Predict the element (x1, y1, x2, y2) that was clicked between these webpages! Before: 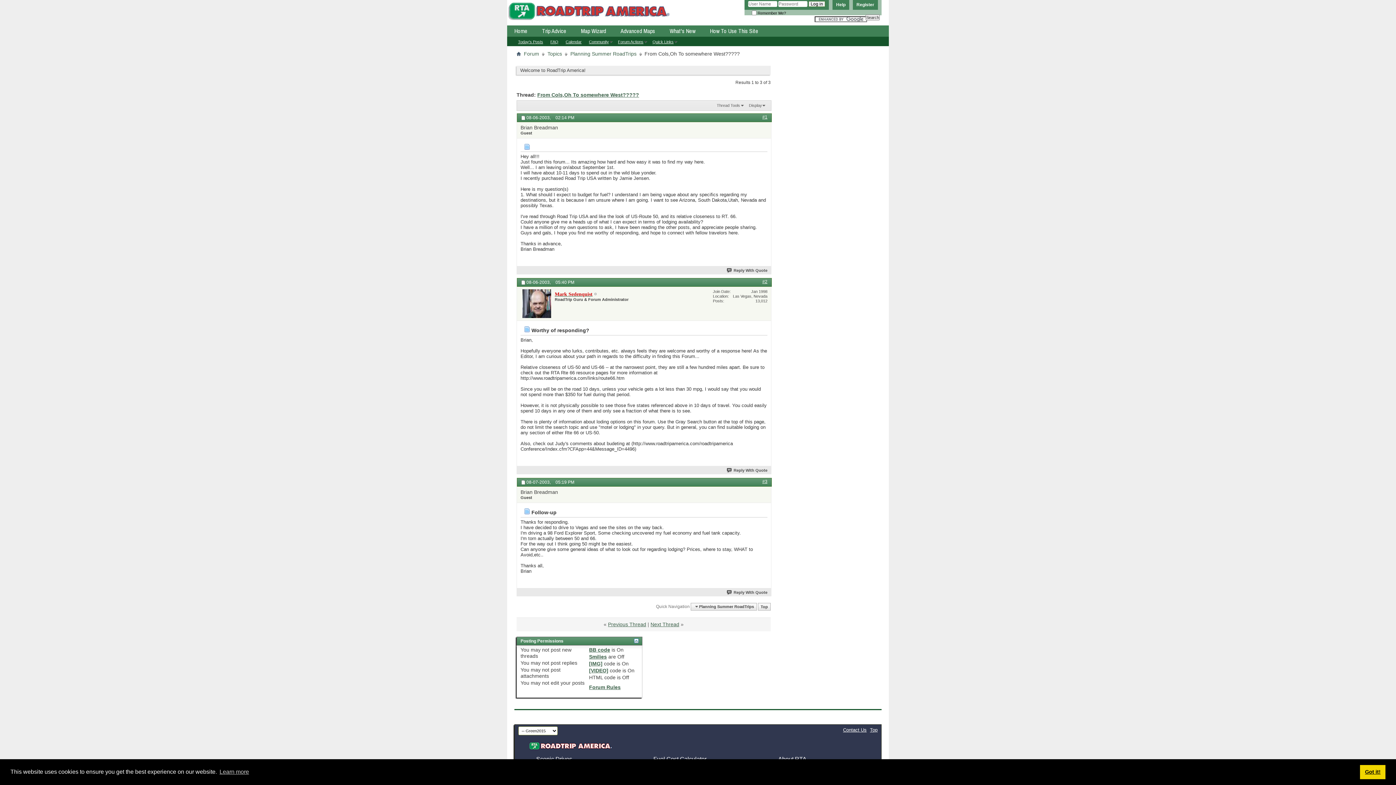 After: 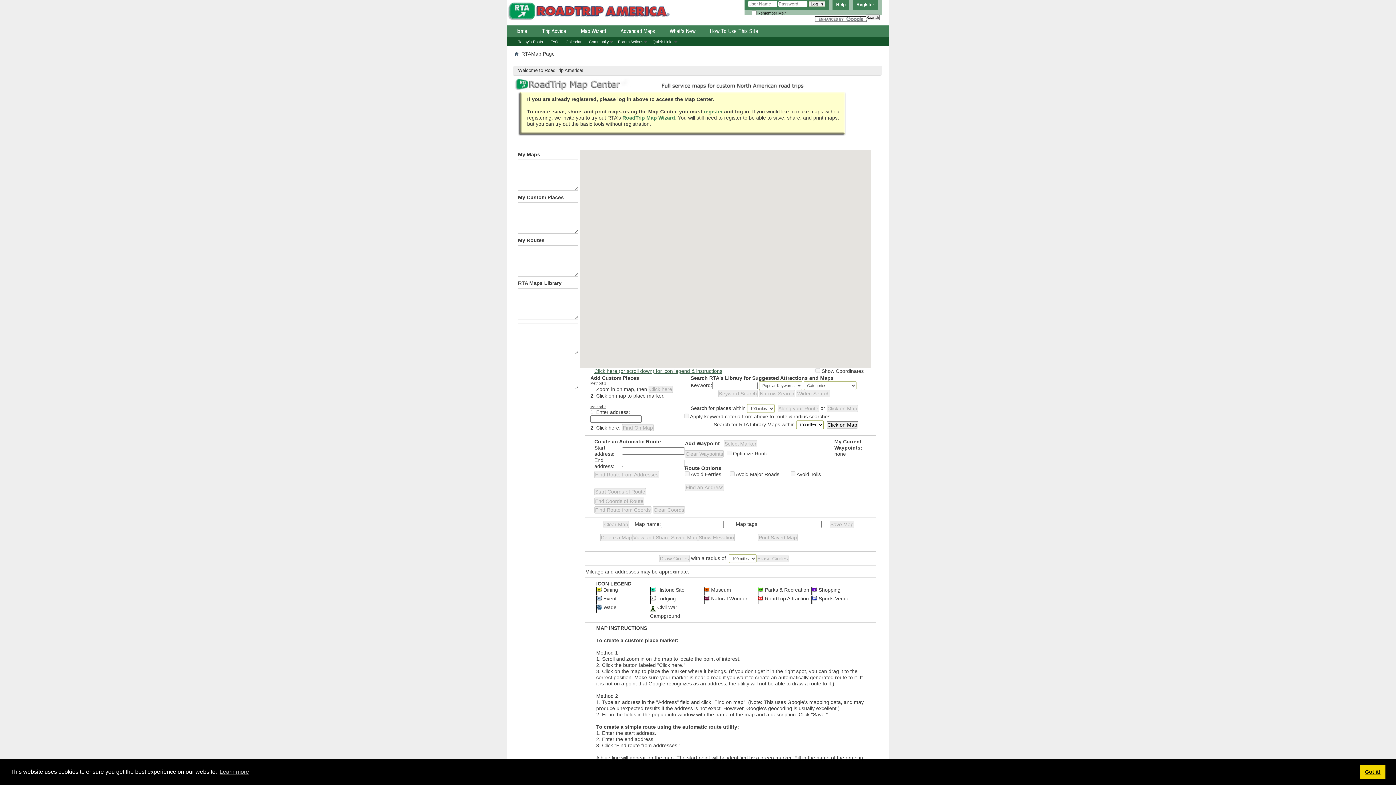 Action: bbox: (613, 25, 662, 36) label: Advanced Maps